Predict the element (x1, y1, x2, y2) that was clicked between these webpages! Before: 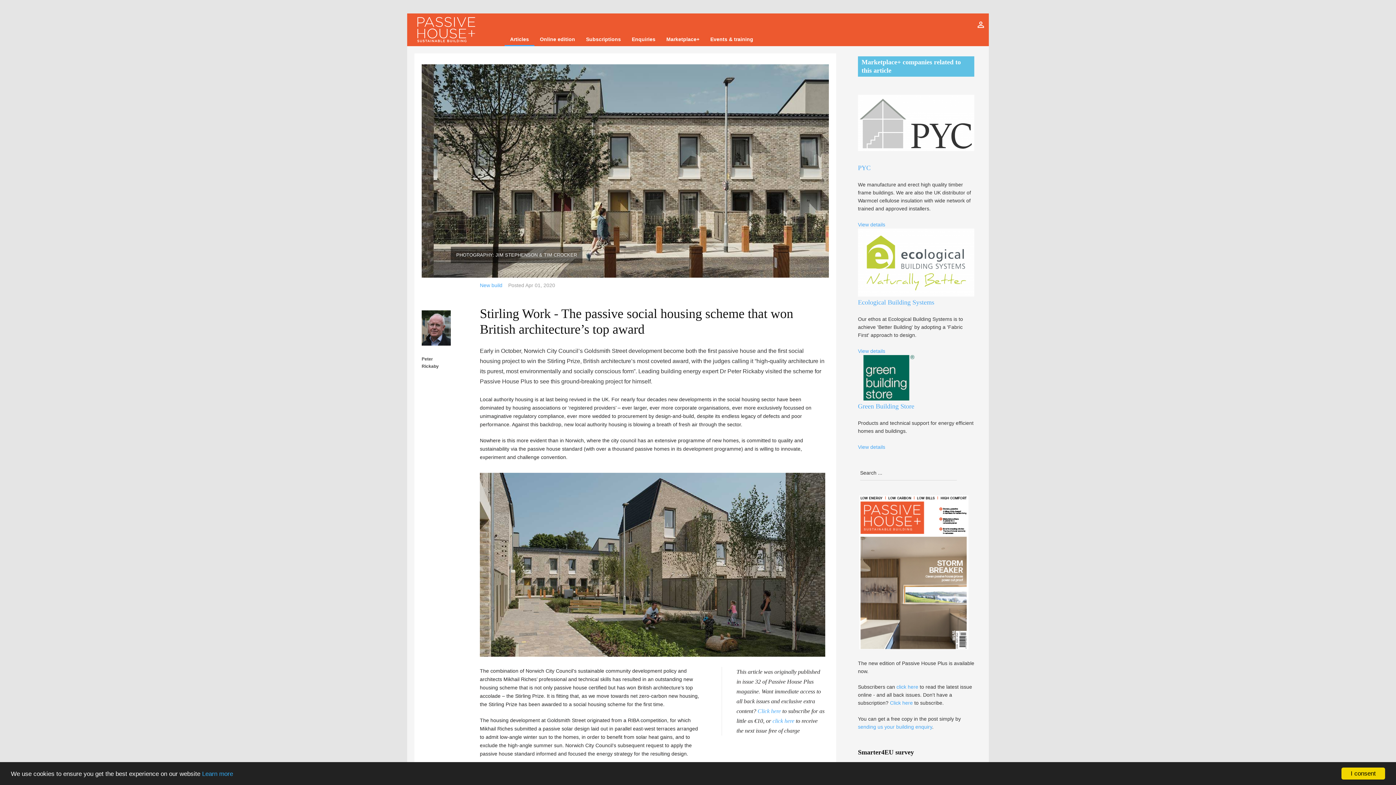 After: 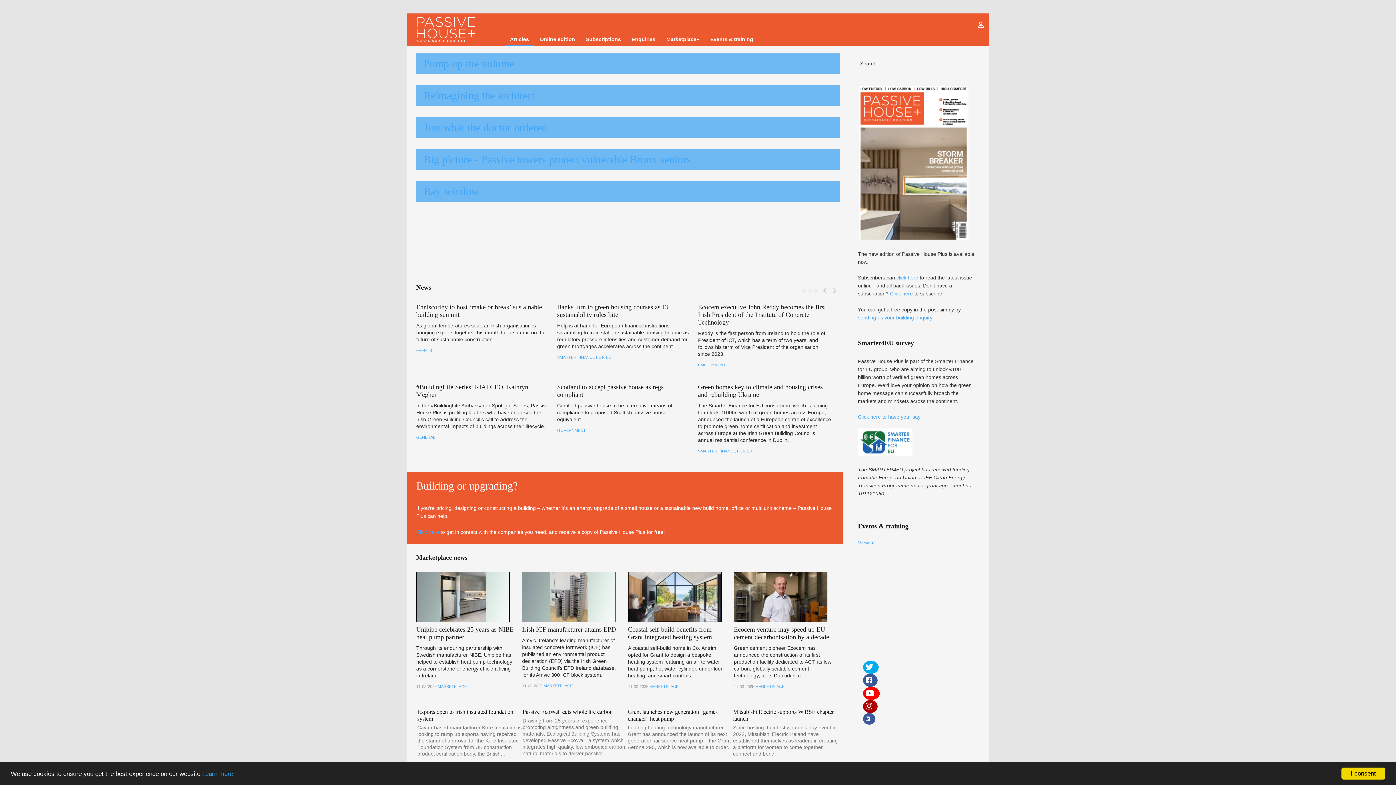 Action: label: Online edition bbox: (534, 23, 580, 46)